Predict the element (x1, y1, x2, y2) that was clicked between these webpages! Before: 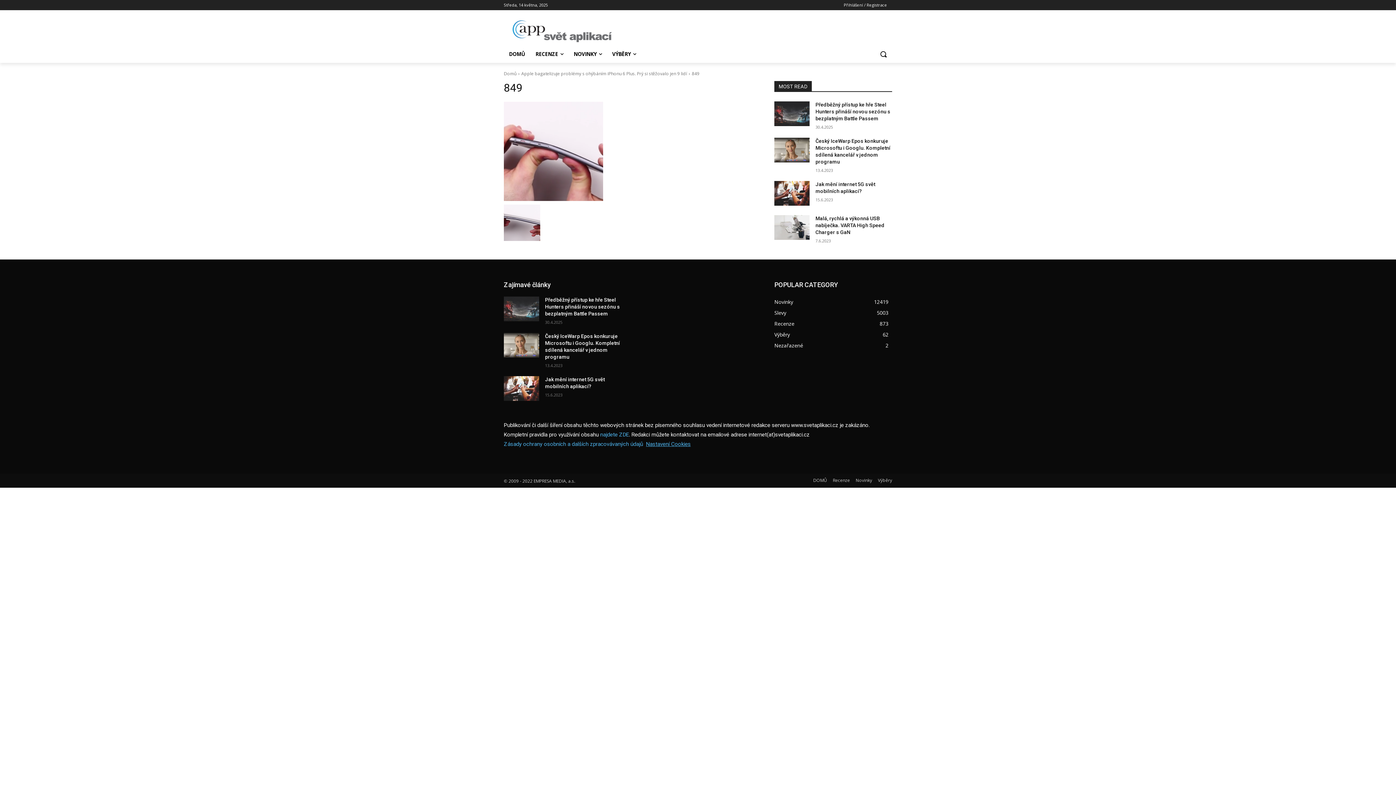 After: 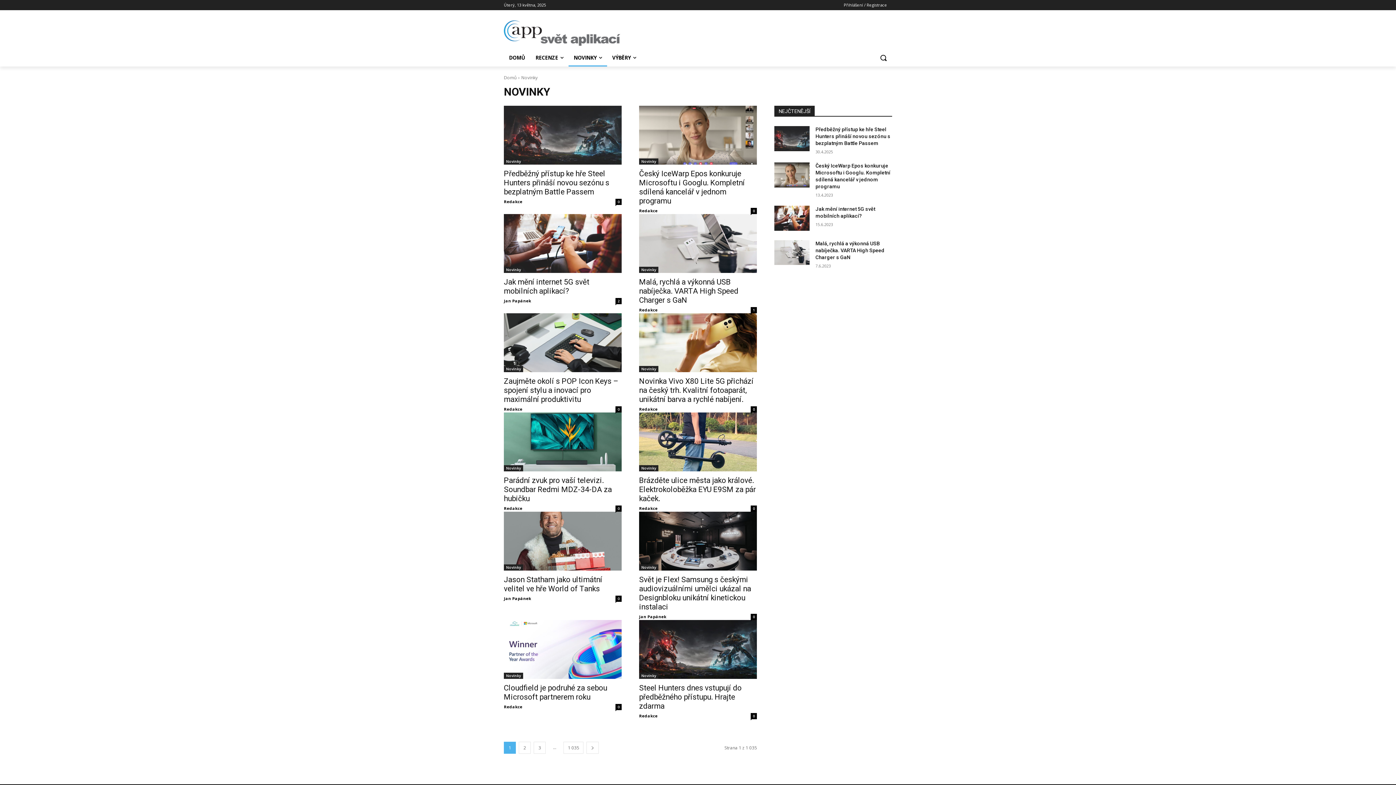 Action: bbox: (856, 476, 872, 484) label: Novinky